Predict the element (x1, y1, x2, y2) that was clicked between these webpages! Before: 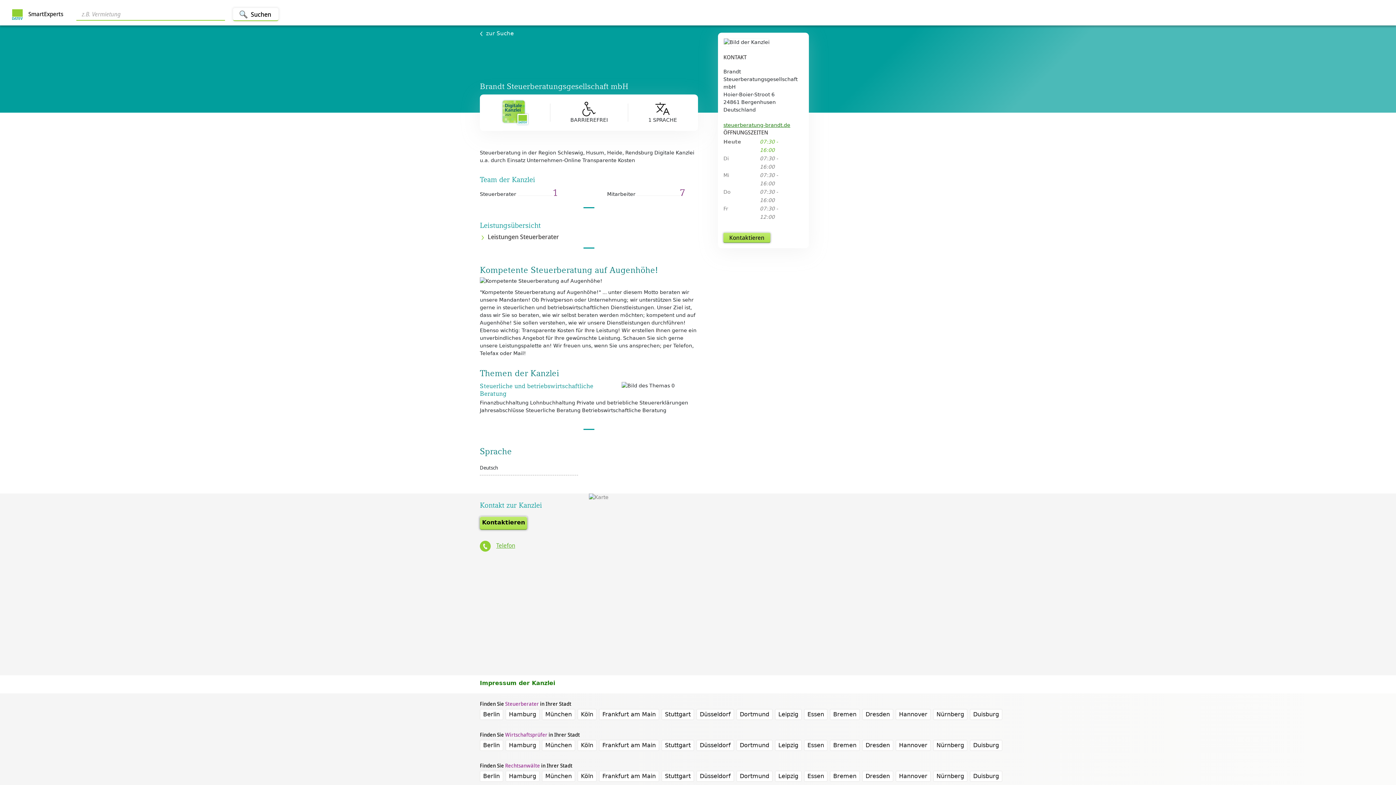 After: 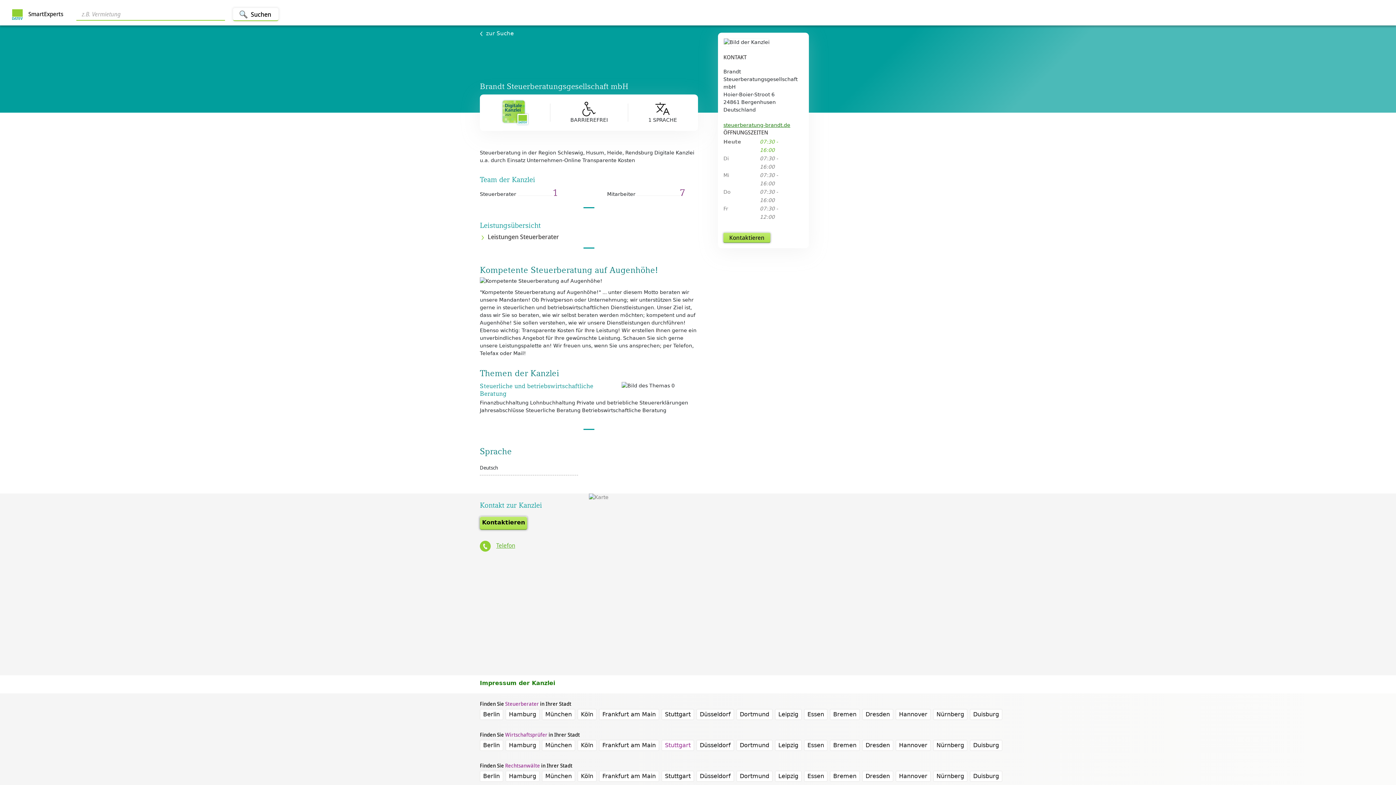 Action: bbox: (661, 740, 694, 751) label: Stuttgart